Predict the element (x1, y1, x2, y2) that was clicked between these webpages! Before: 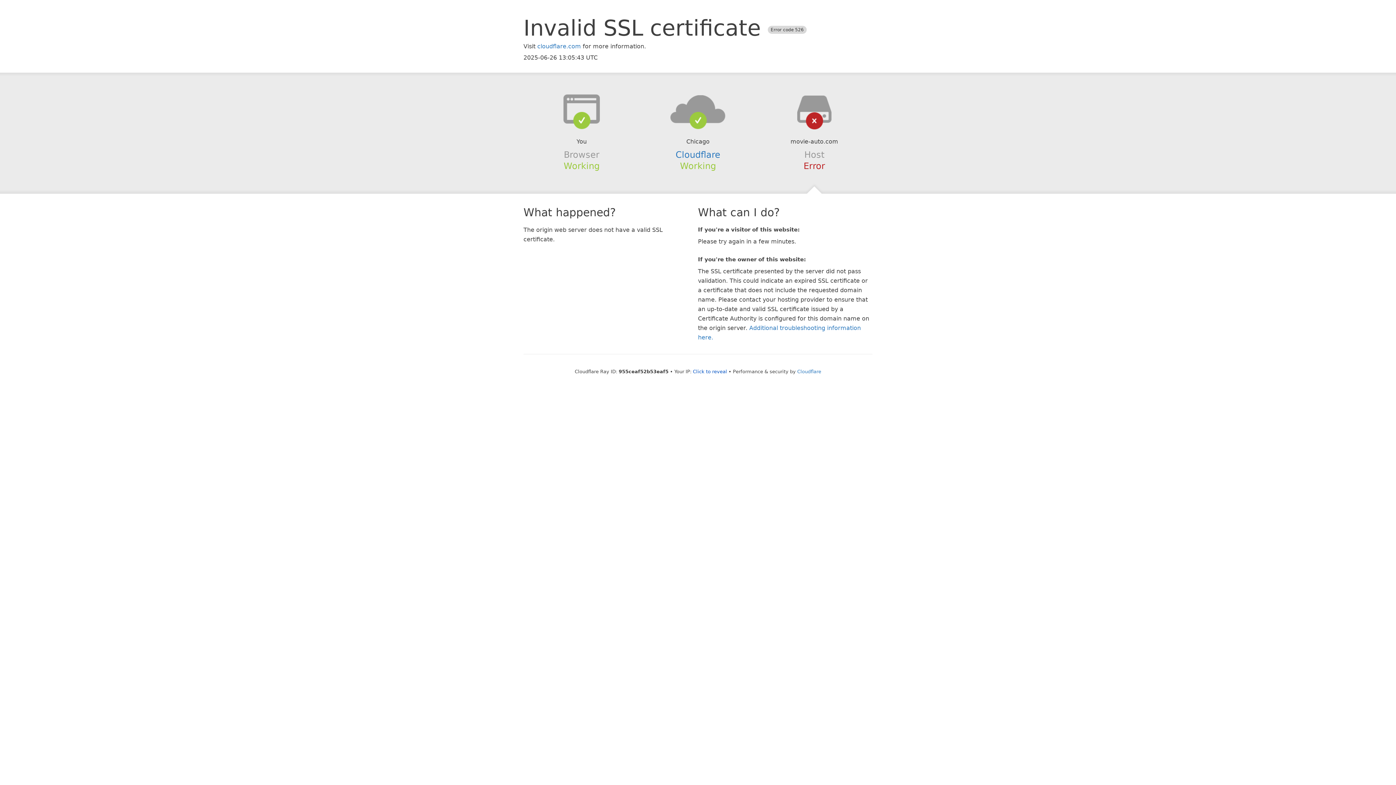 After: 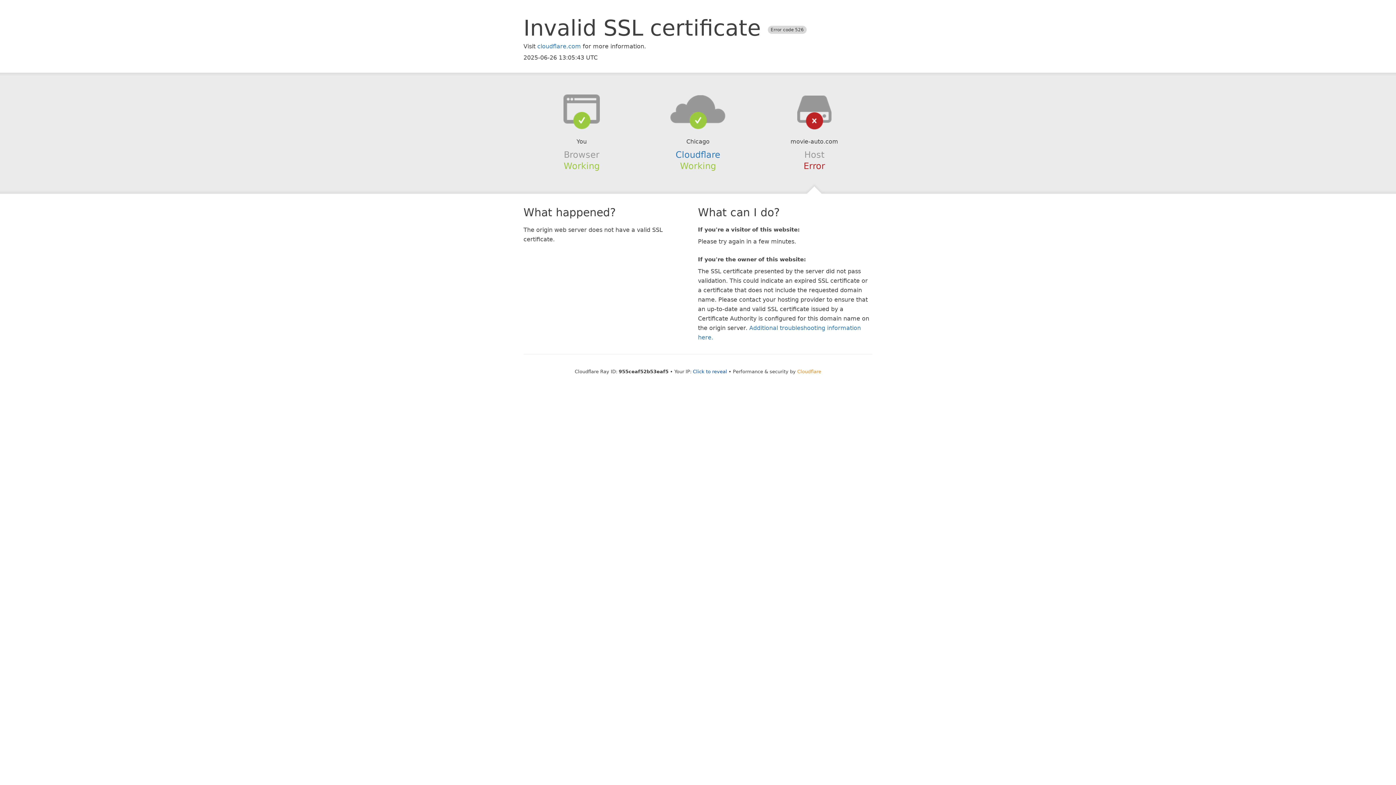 Action: bbox: (797, 368, 821, 374) label: Cloudflare